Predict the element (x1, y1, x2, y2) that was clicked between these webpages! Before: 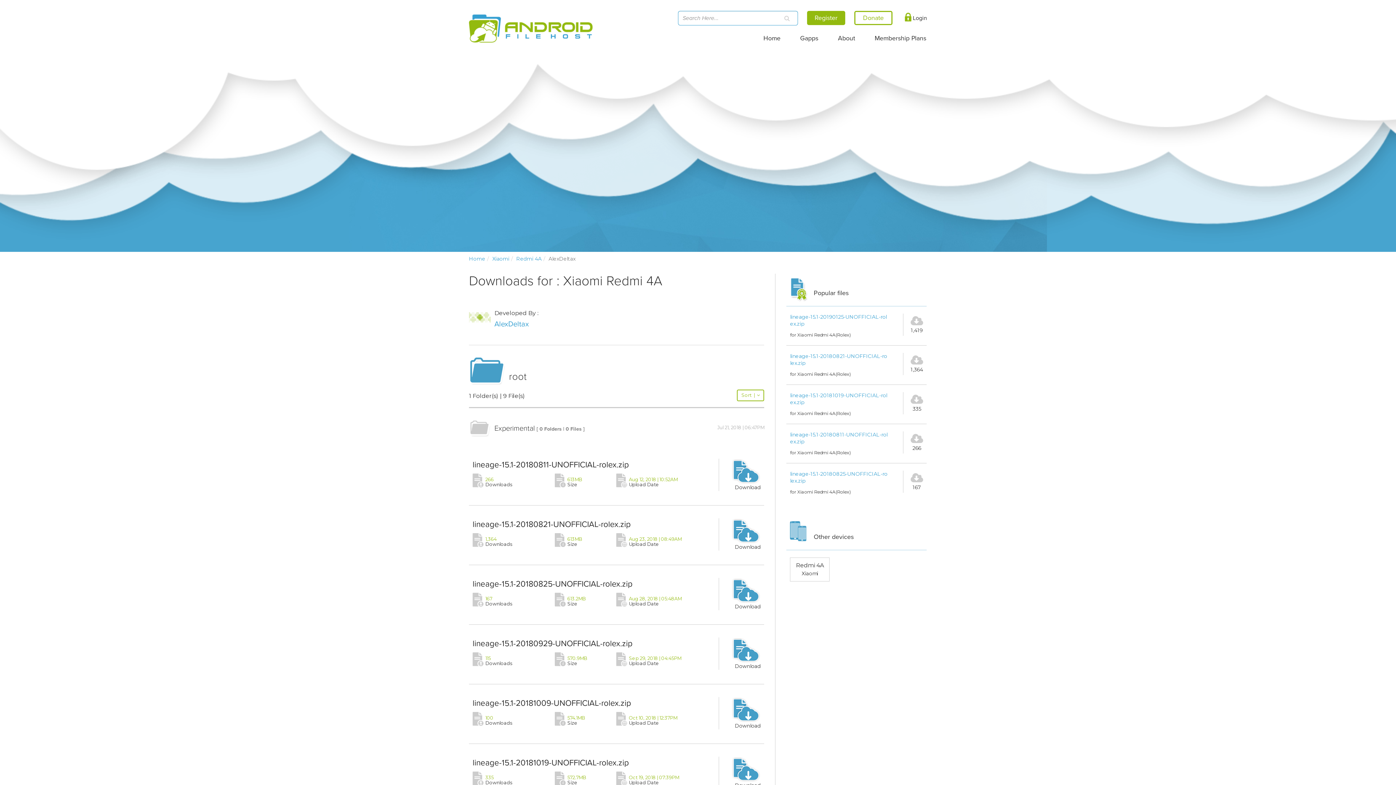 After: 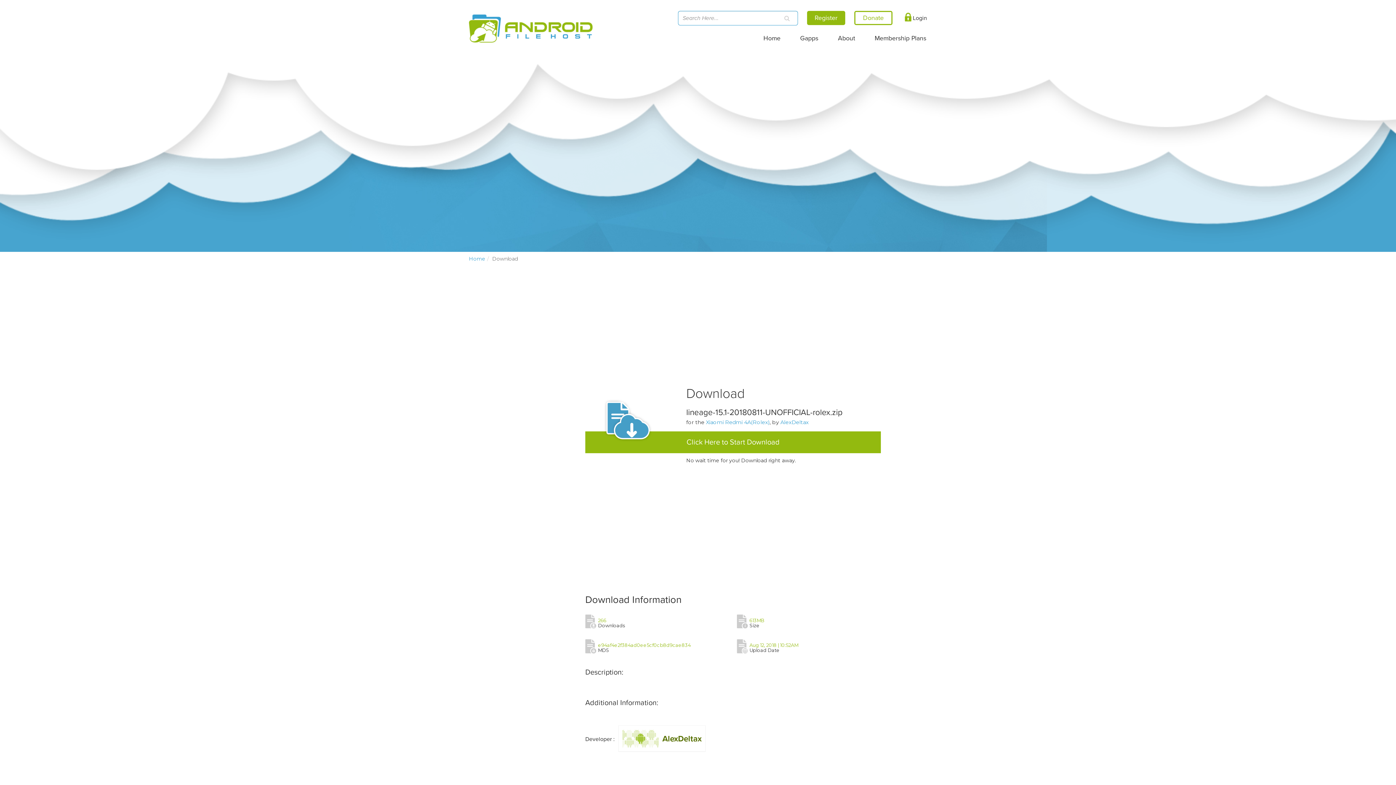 Action: bbox: (472, 459, 629, 469) label: lineage-15.1-20180811-UNOFFICIAL-rolex.zip